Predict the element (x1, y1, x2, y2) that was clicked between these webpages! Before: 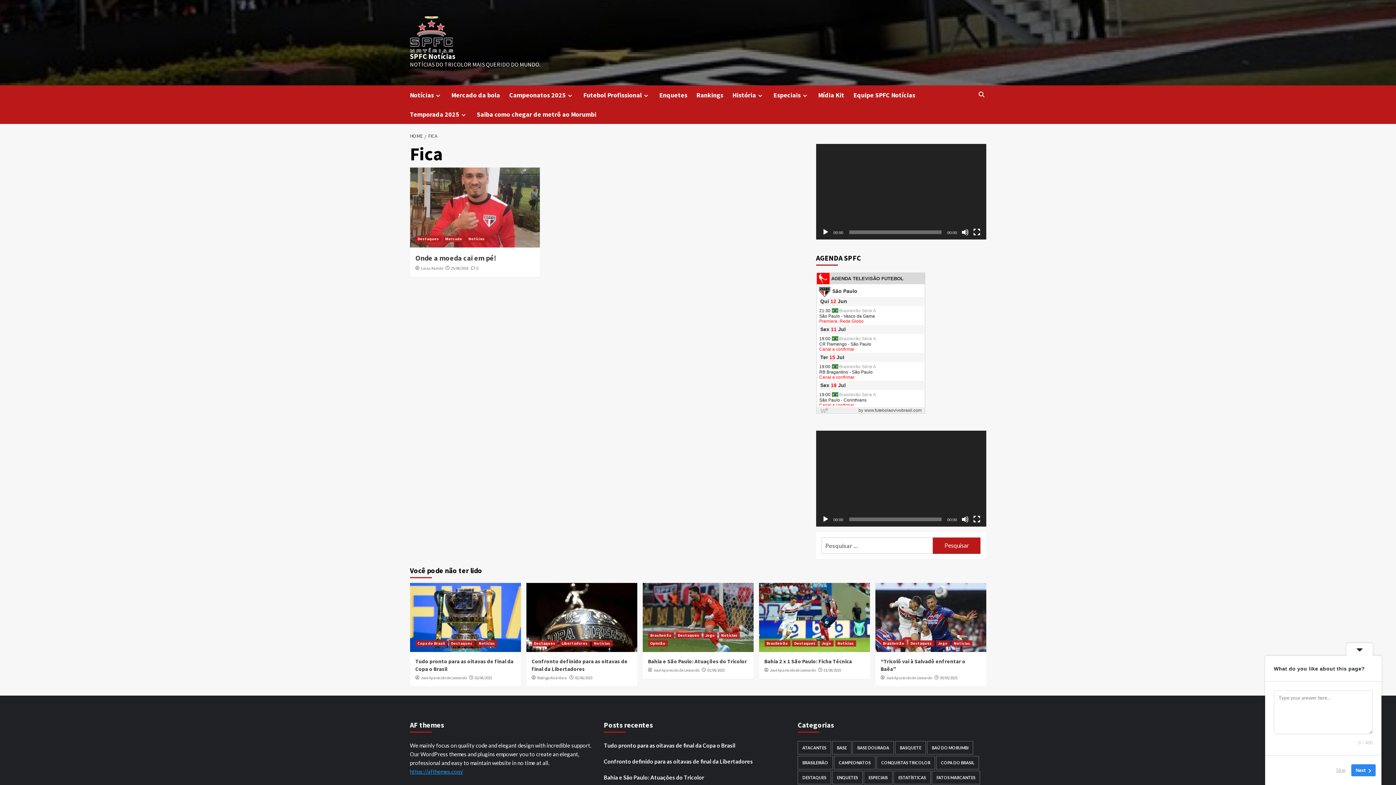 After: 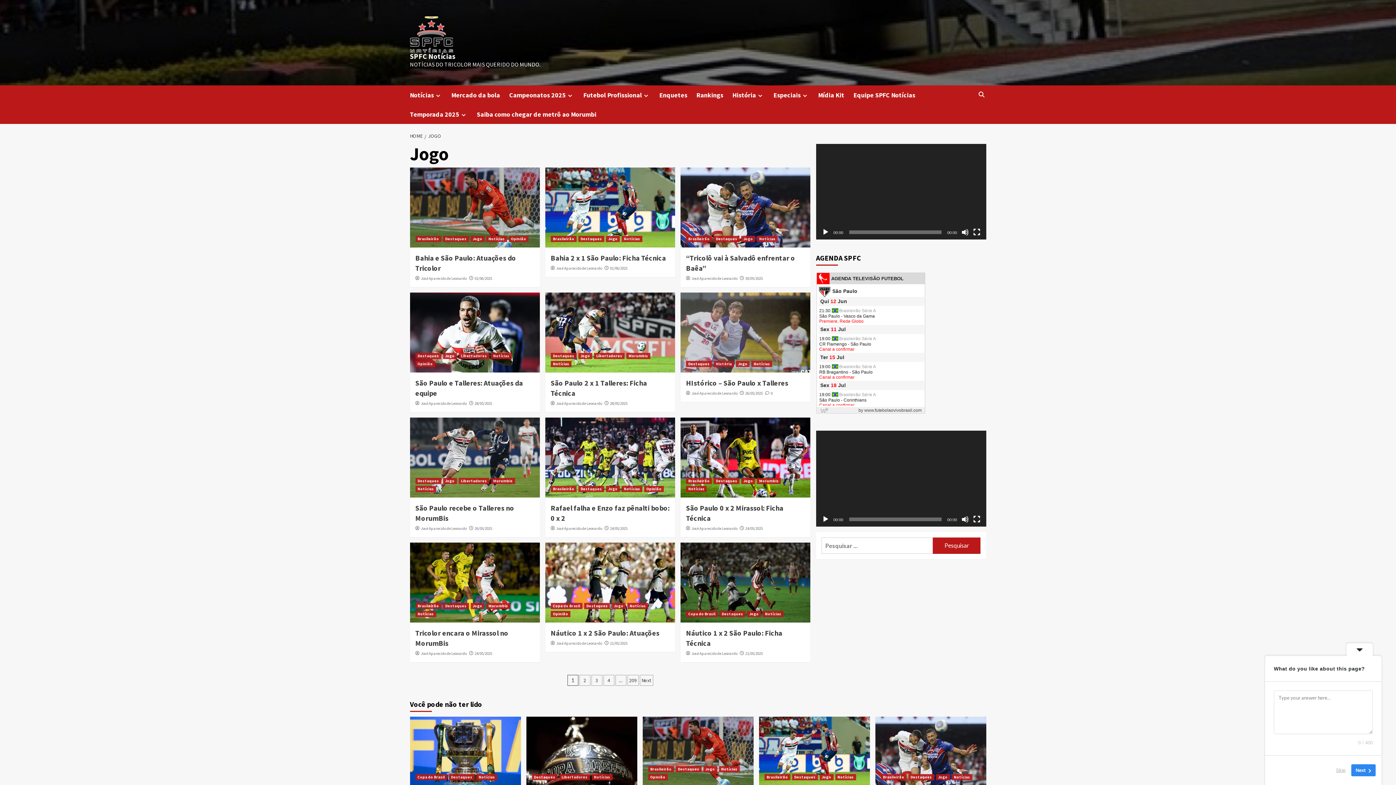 Action: label: Jogo bbox: (936, 640, 950, 646)